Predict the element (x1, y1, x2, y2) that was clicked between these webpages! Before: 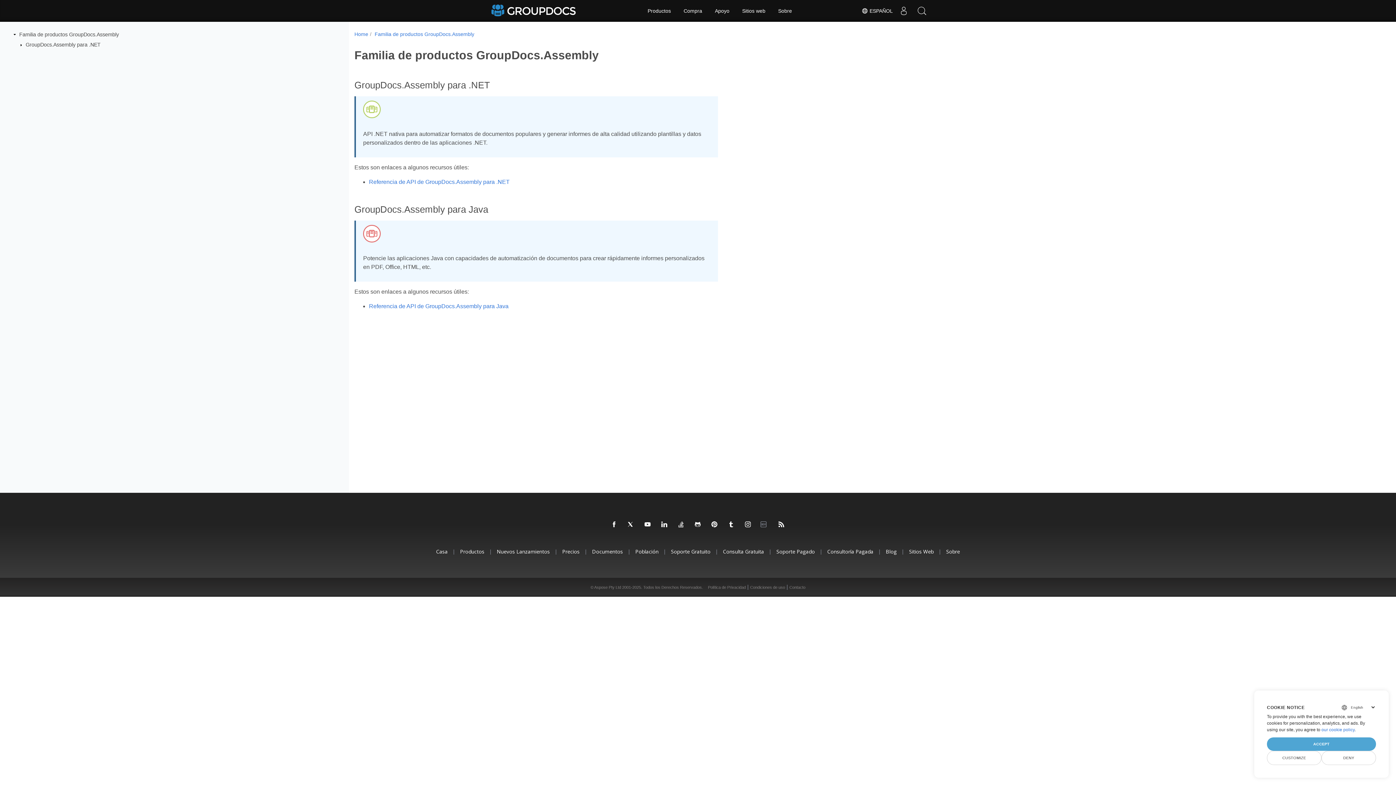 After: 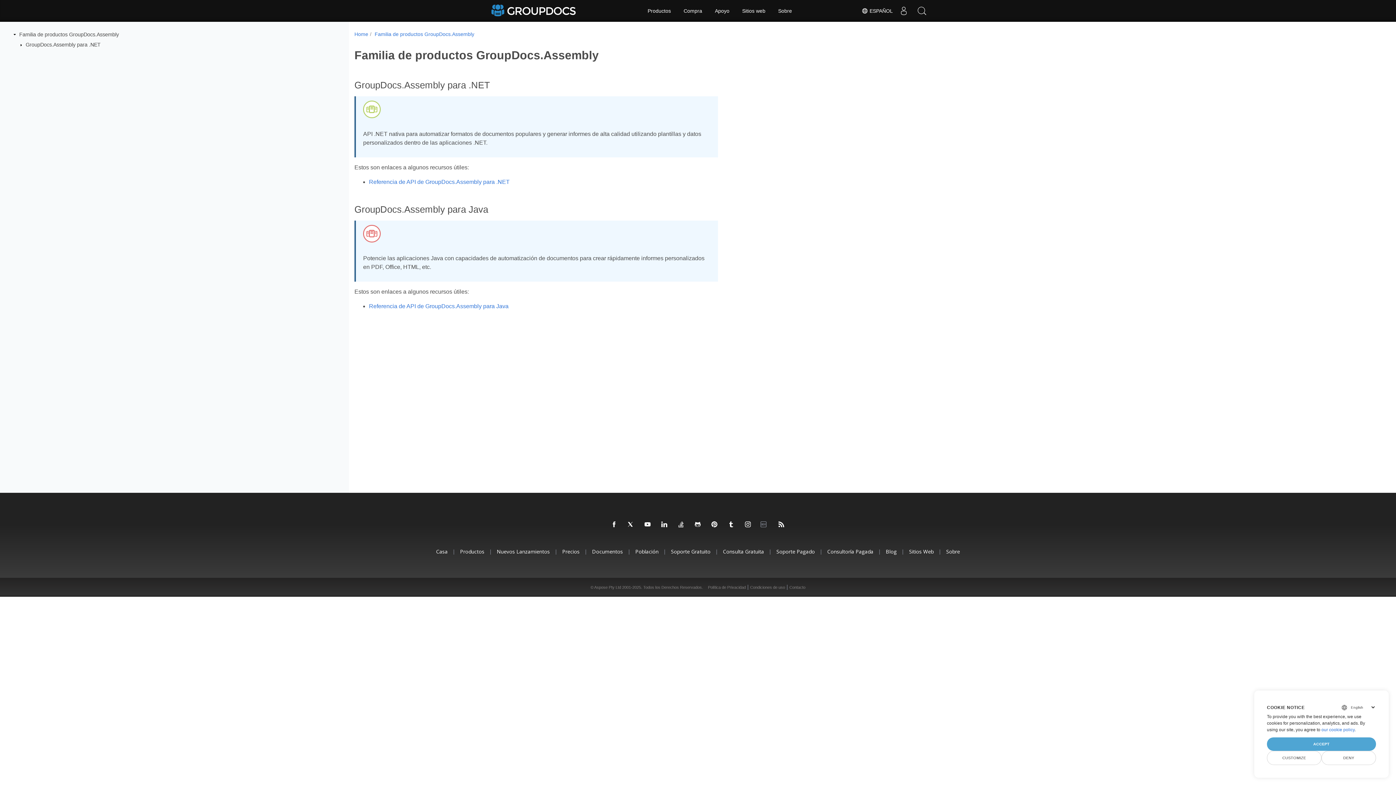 Action: label: Familia de productos GroupDocs.Assembly bbox: (19, 31, 121, 37)